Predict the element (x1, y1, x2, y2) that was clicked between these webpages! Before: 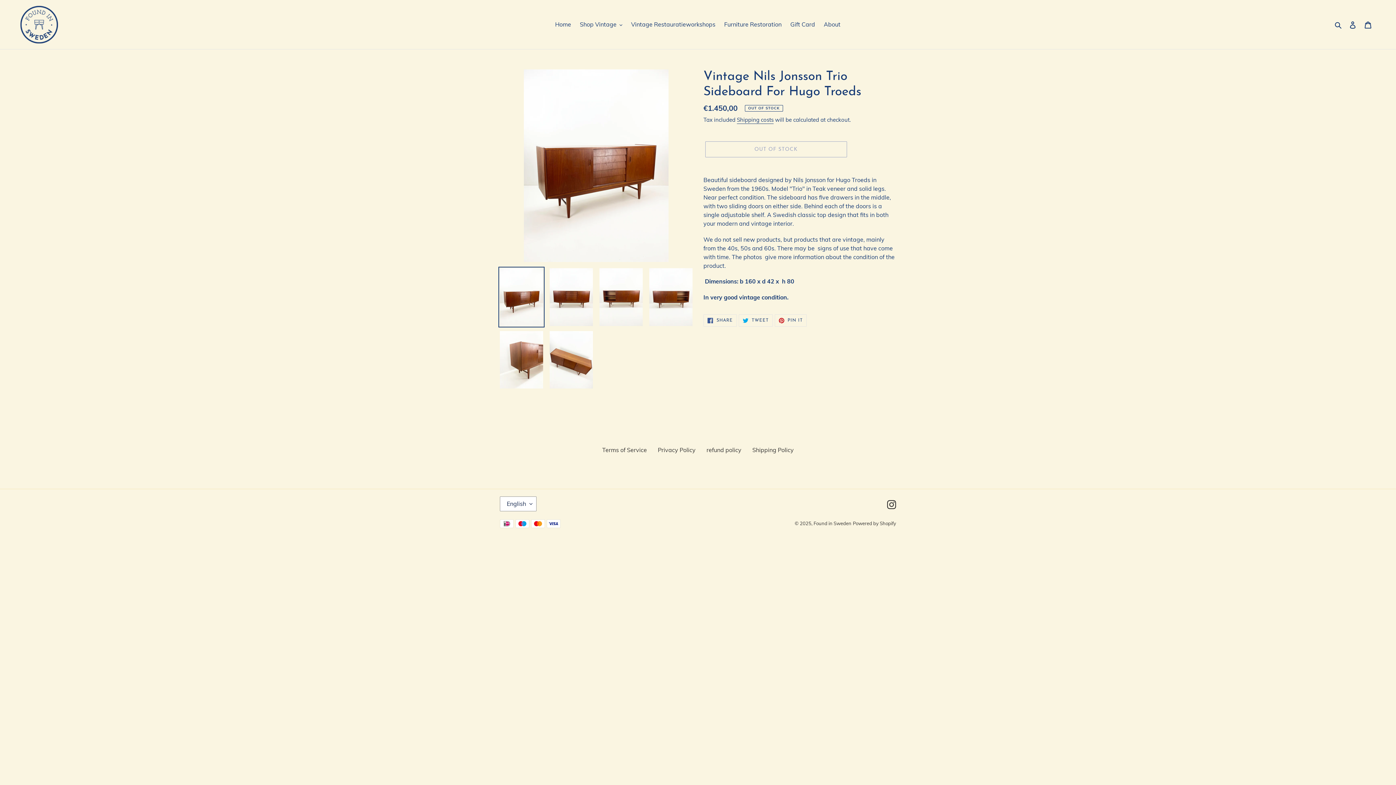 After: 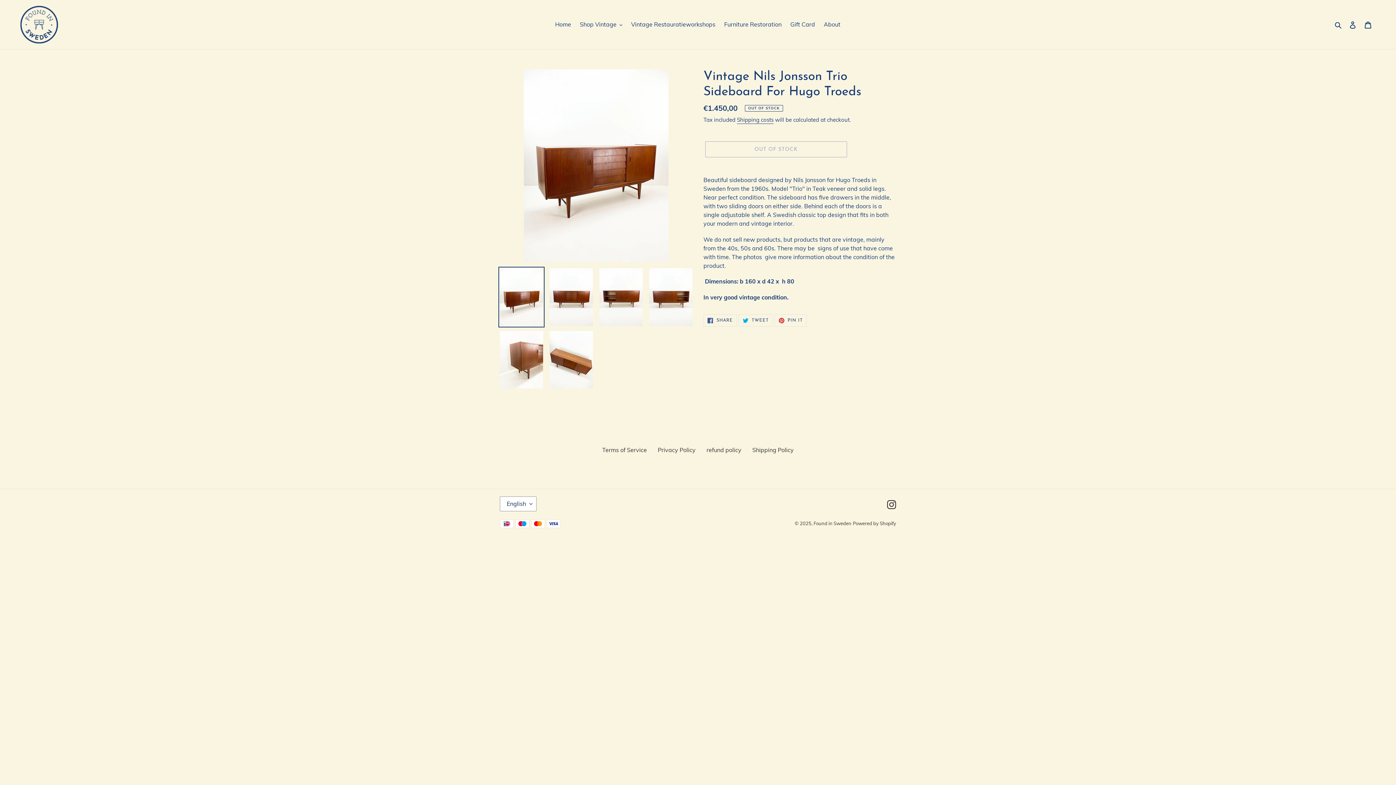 Action: bbox: (498, 266, 544, 327)